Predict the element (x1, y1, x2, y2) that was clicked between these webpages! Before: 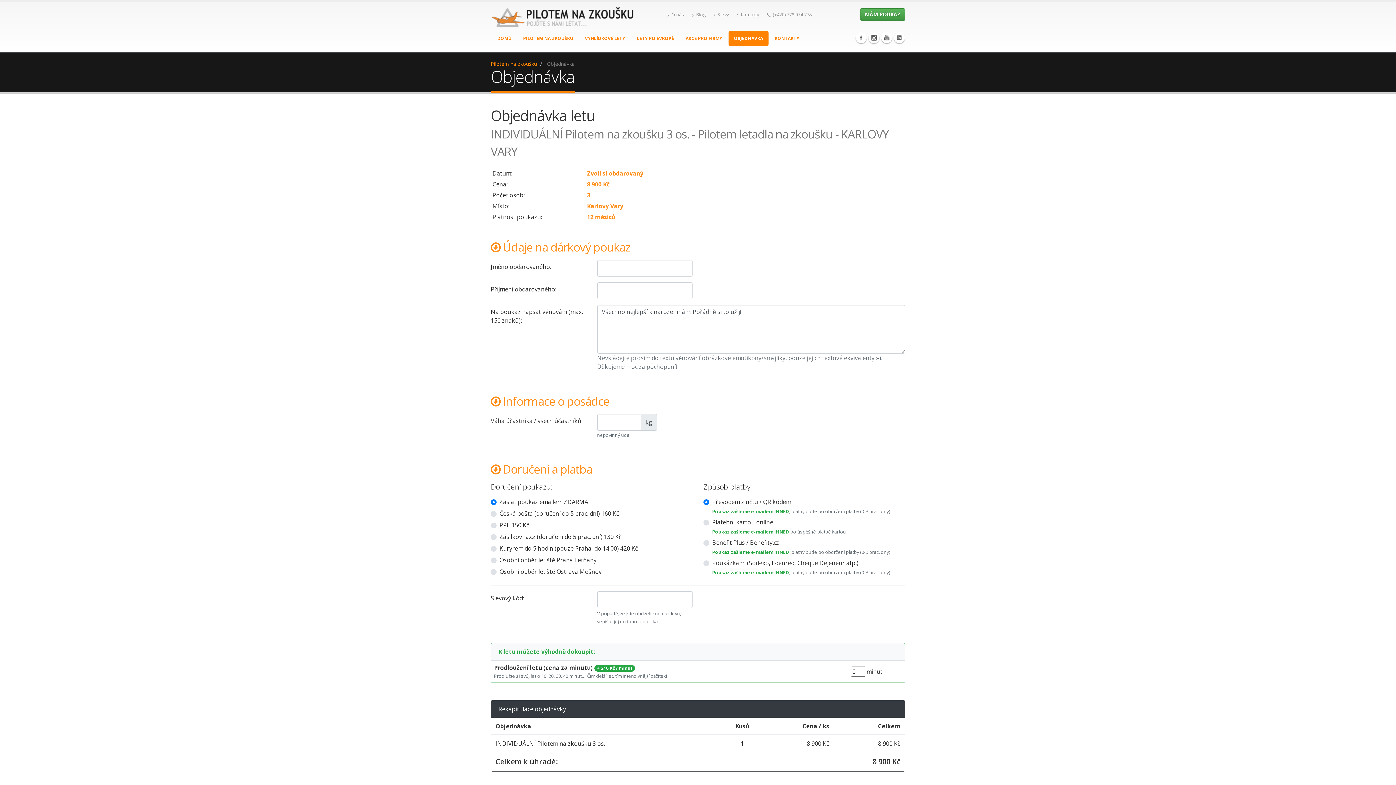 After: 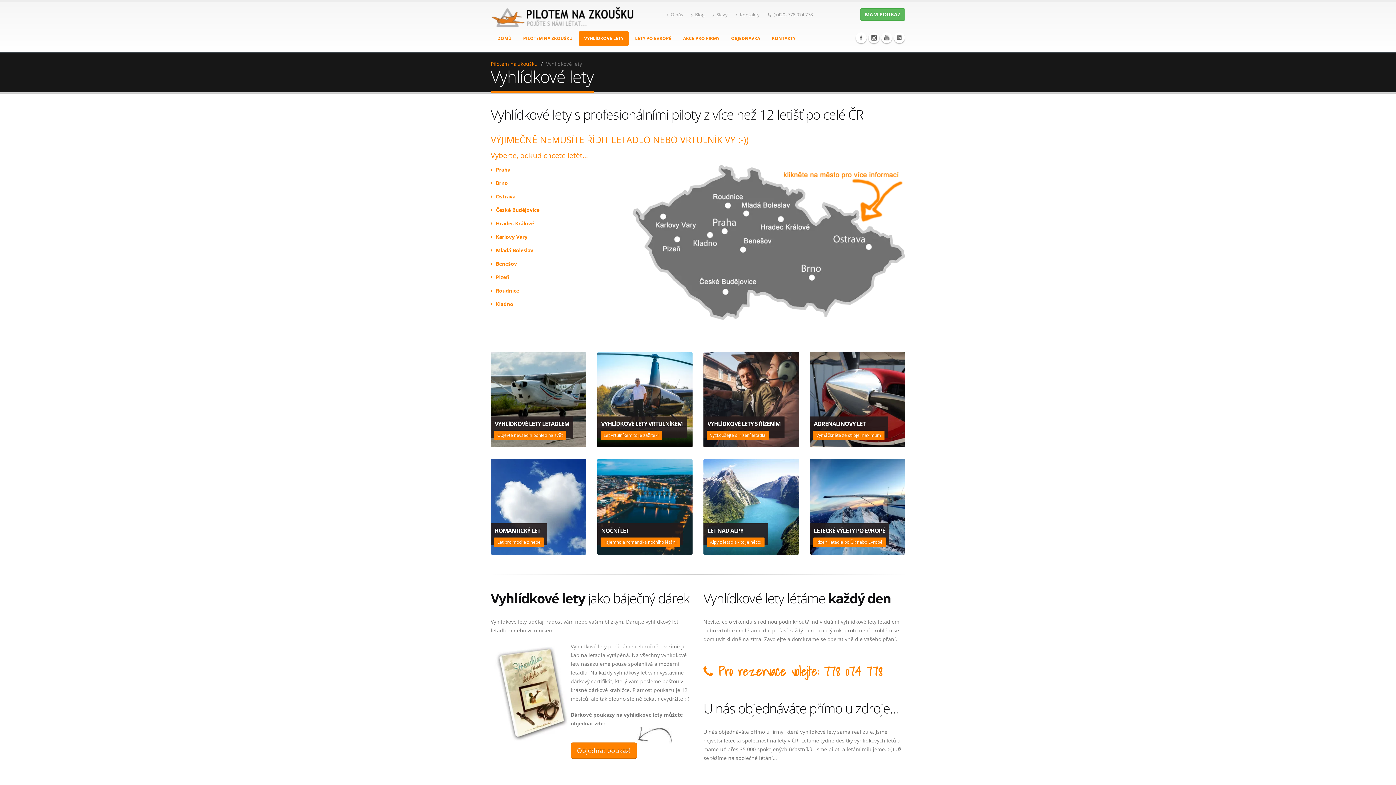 Action: bbox: (579, 31, 630, 45) label: VYHLÍDKOVÉ LETY